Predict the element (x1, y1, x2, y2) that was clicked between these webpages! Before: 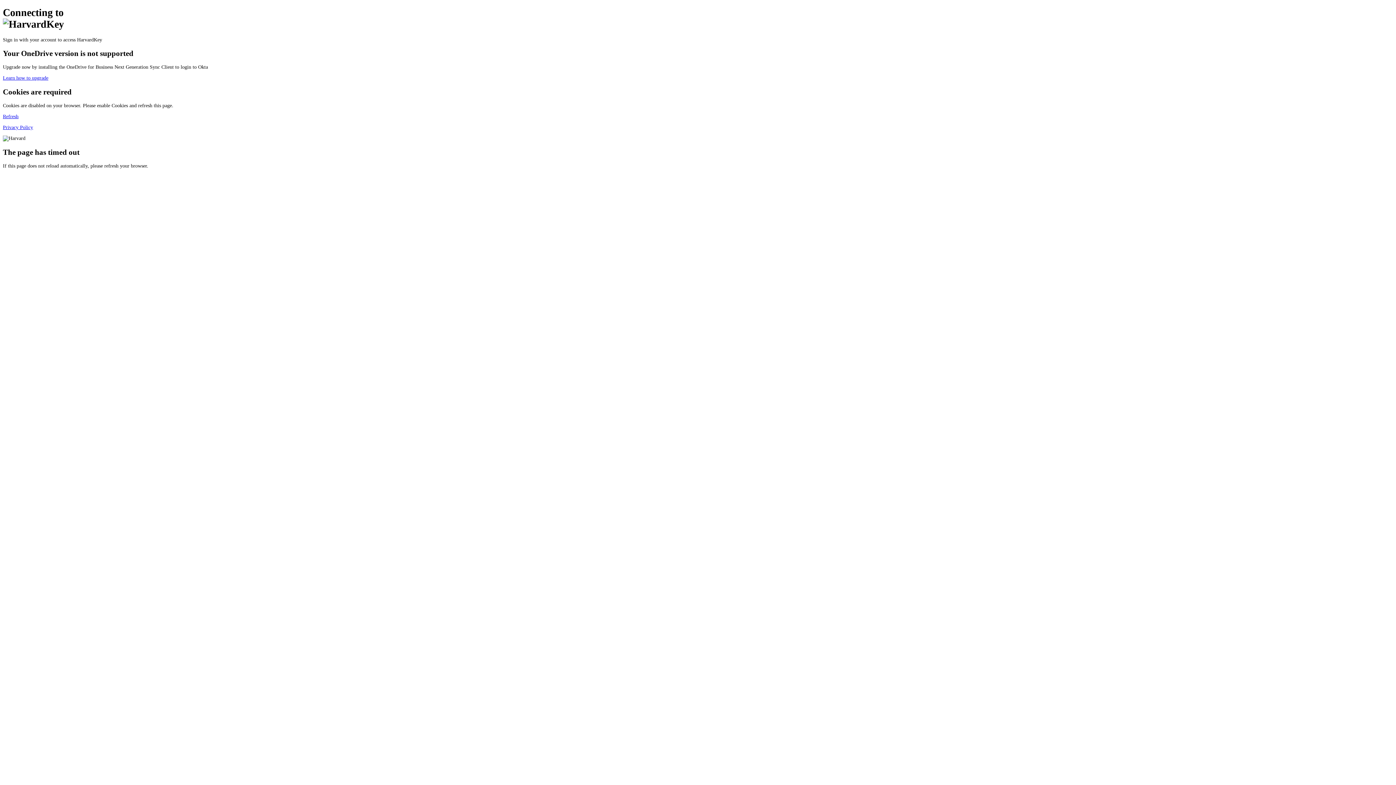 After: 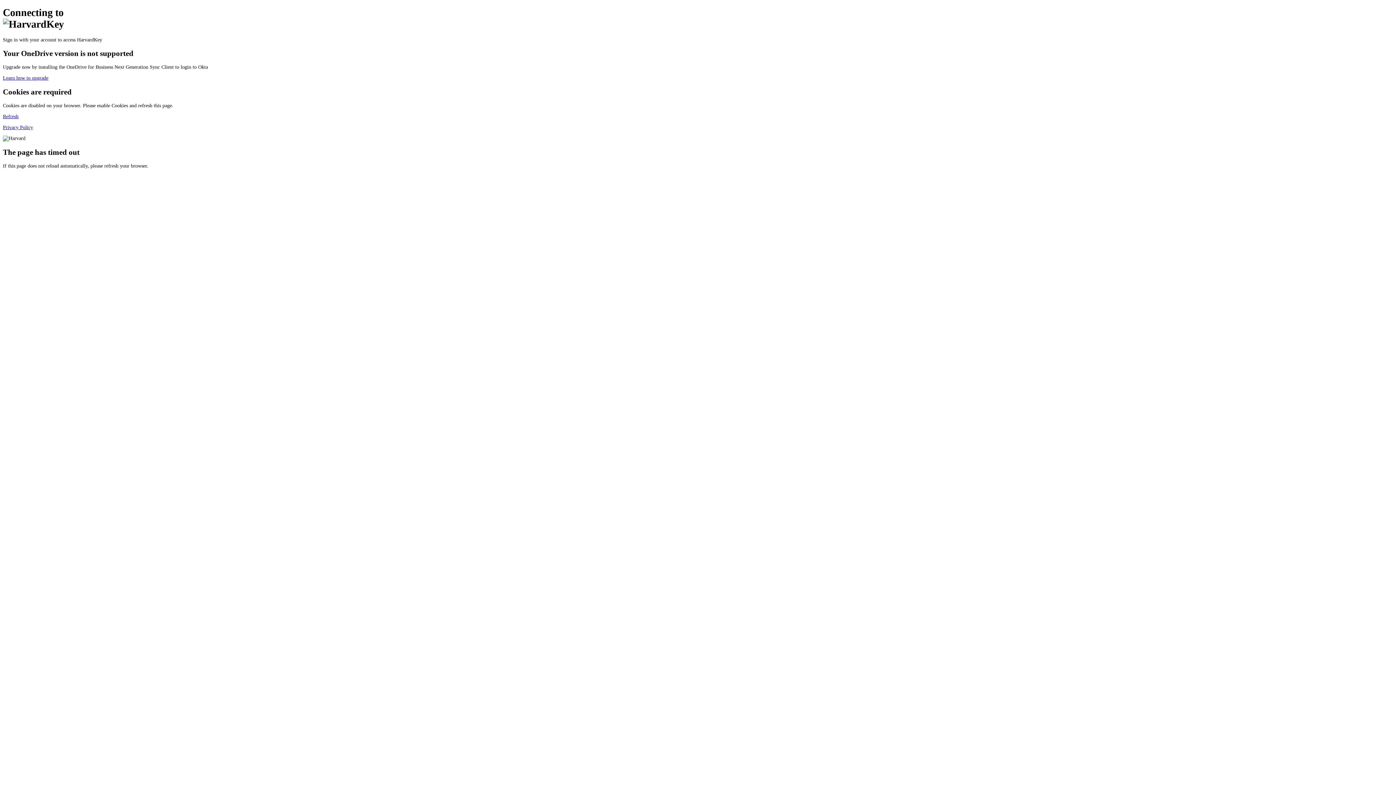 Action: bbox: (2, 113, 18, 119) label: Refresh